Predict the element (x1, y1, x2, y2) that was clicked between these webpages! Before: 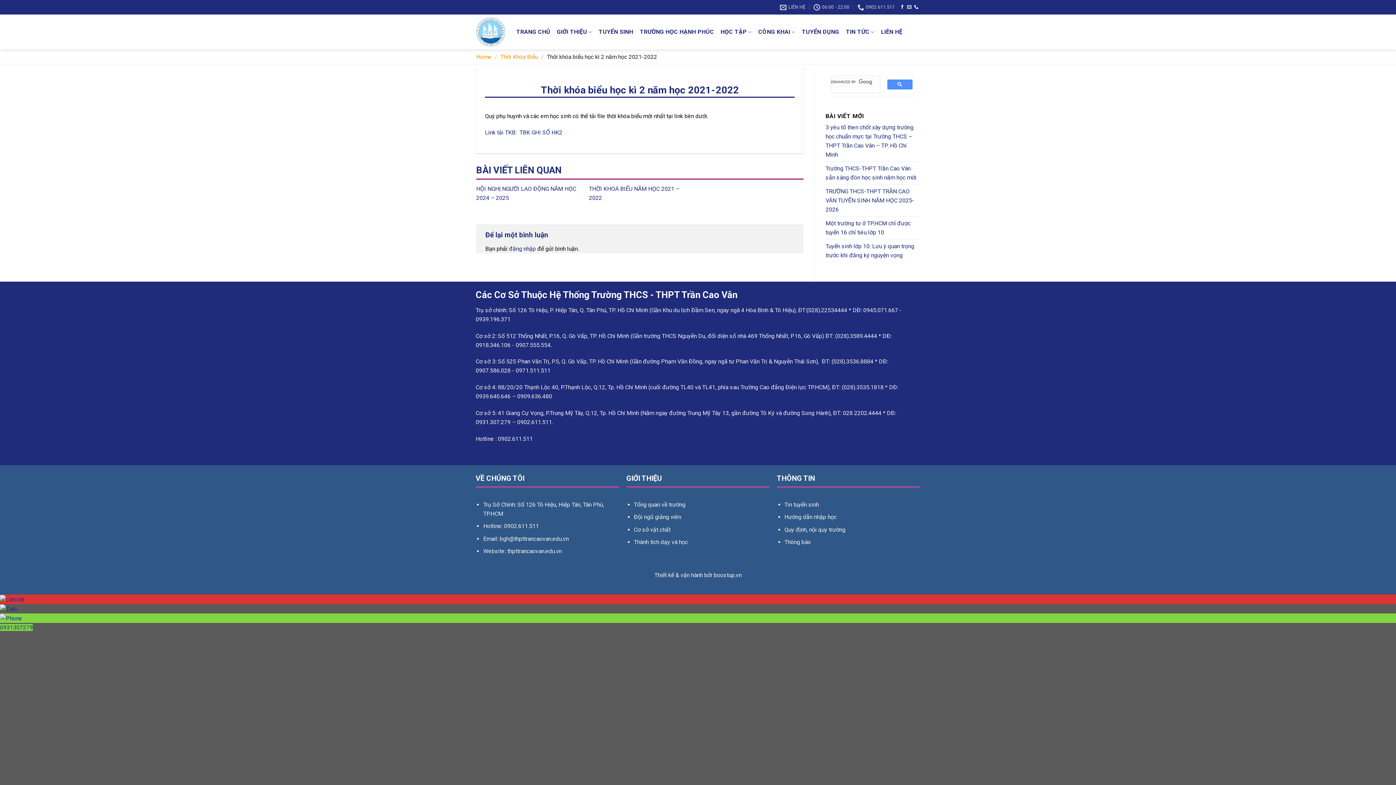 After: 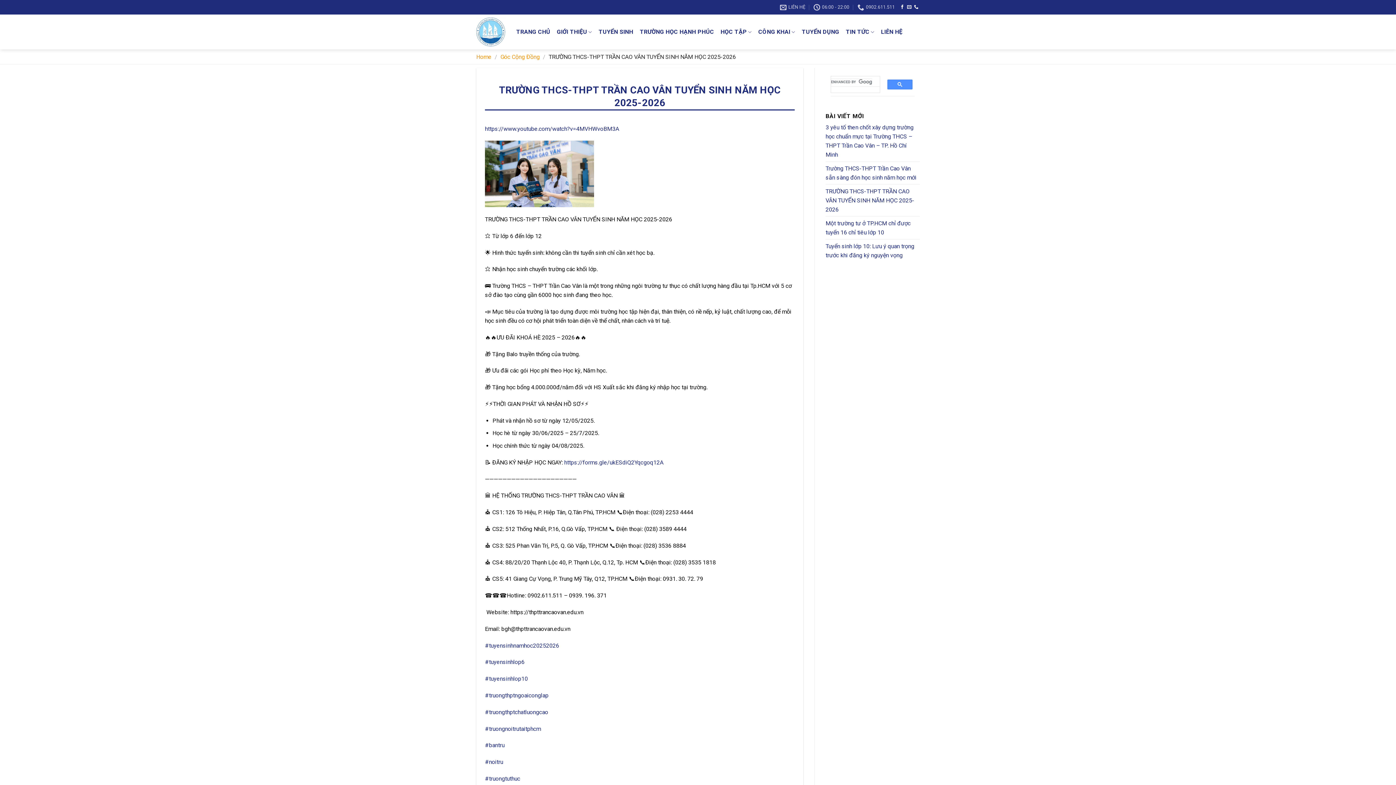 Action: label: TRƯỜNG THCS-THPT TRẦN CAO VÂN TUYỂN SINH NĂM HỌC 2025-2026 bbox: (825, 184, 920, 216)